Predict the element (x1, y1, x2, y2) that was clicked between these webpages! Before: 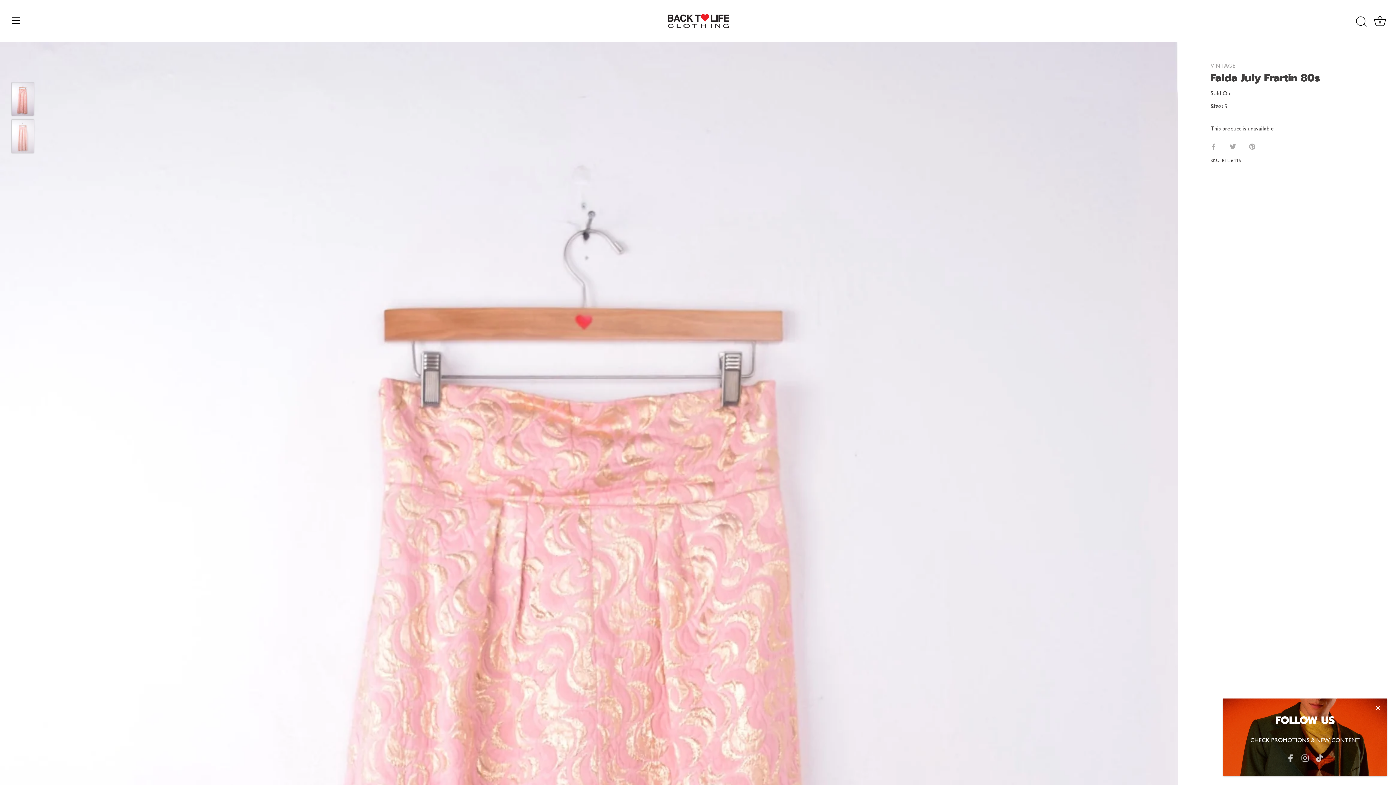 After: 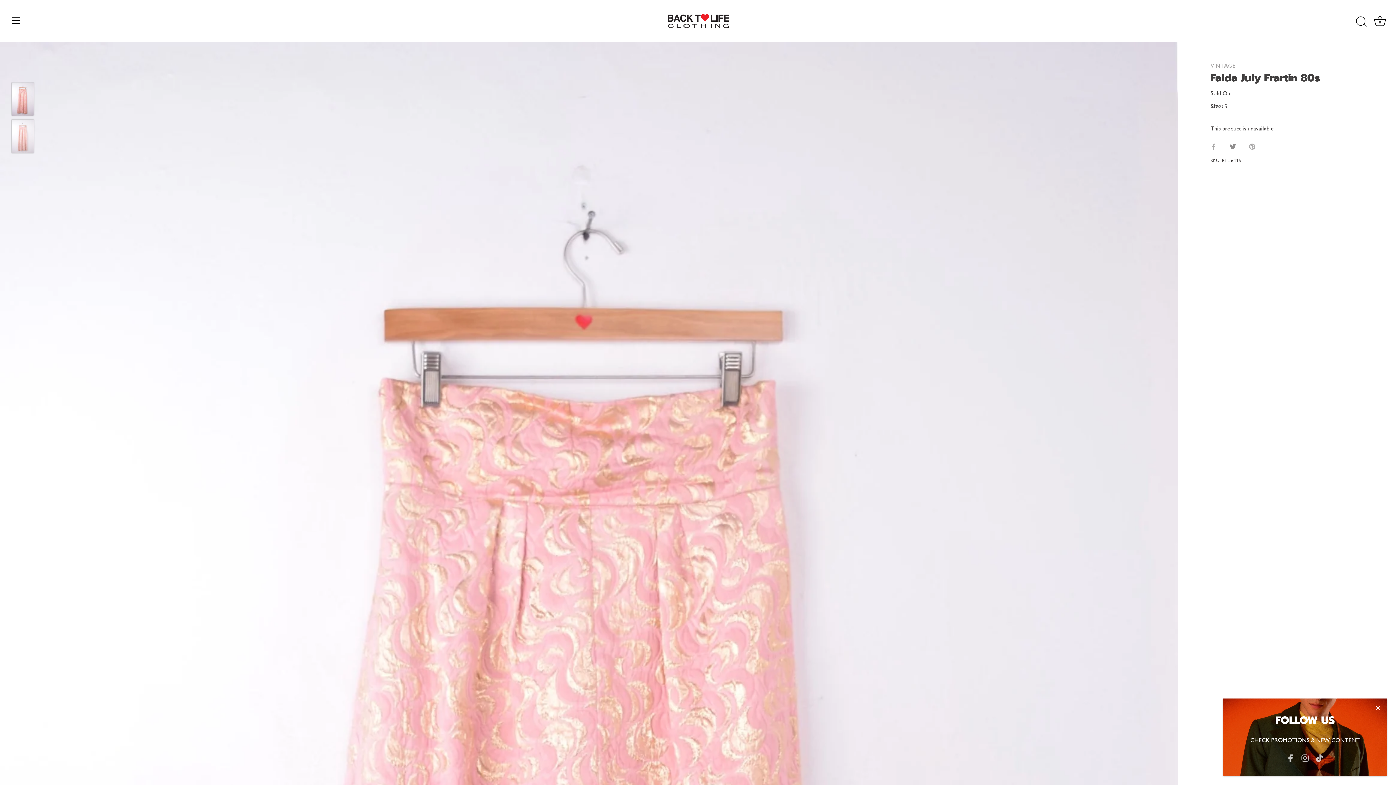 Action: bbox: (1230, 142, 1236, 149) label: Share on Twitter